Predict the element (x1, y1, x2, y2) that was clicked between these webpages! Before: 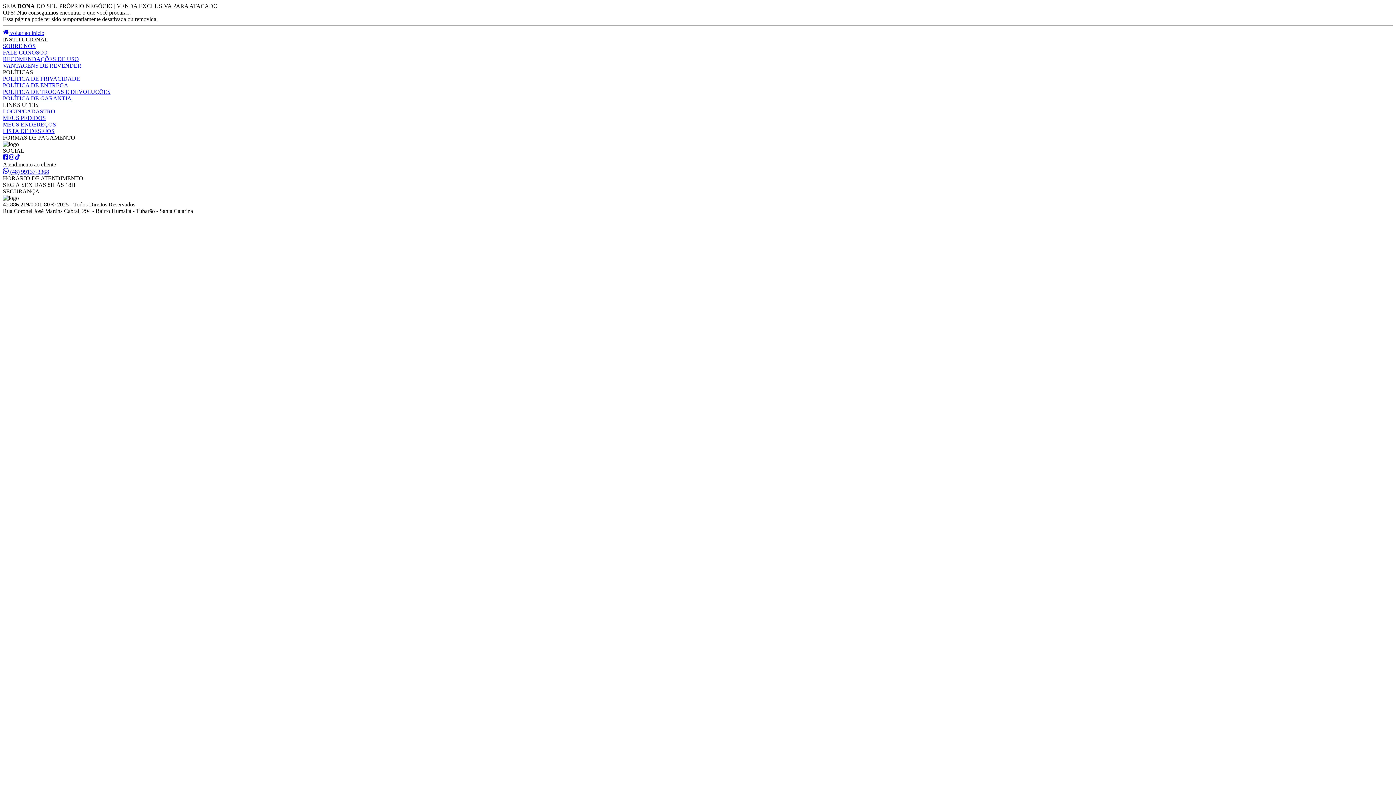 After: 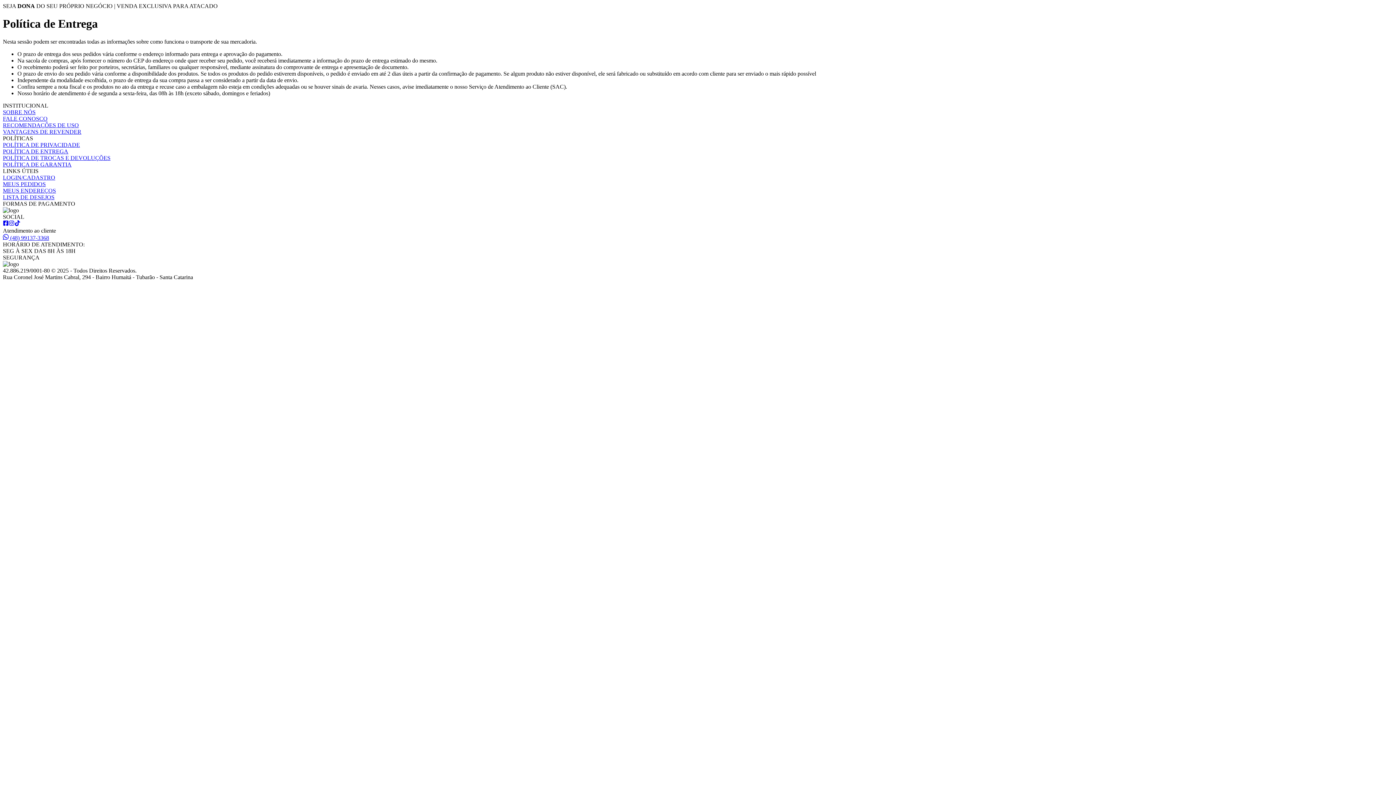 Action: label: Entrega bbox: (2, 82, 68, 88)